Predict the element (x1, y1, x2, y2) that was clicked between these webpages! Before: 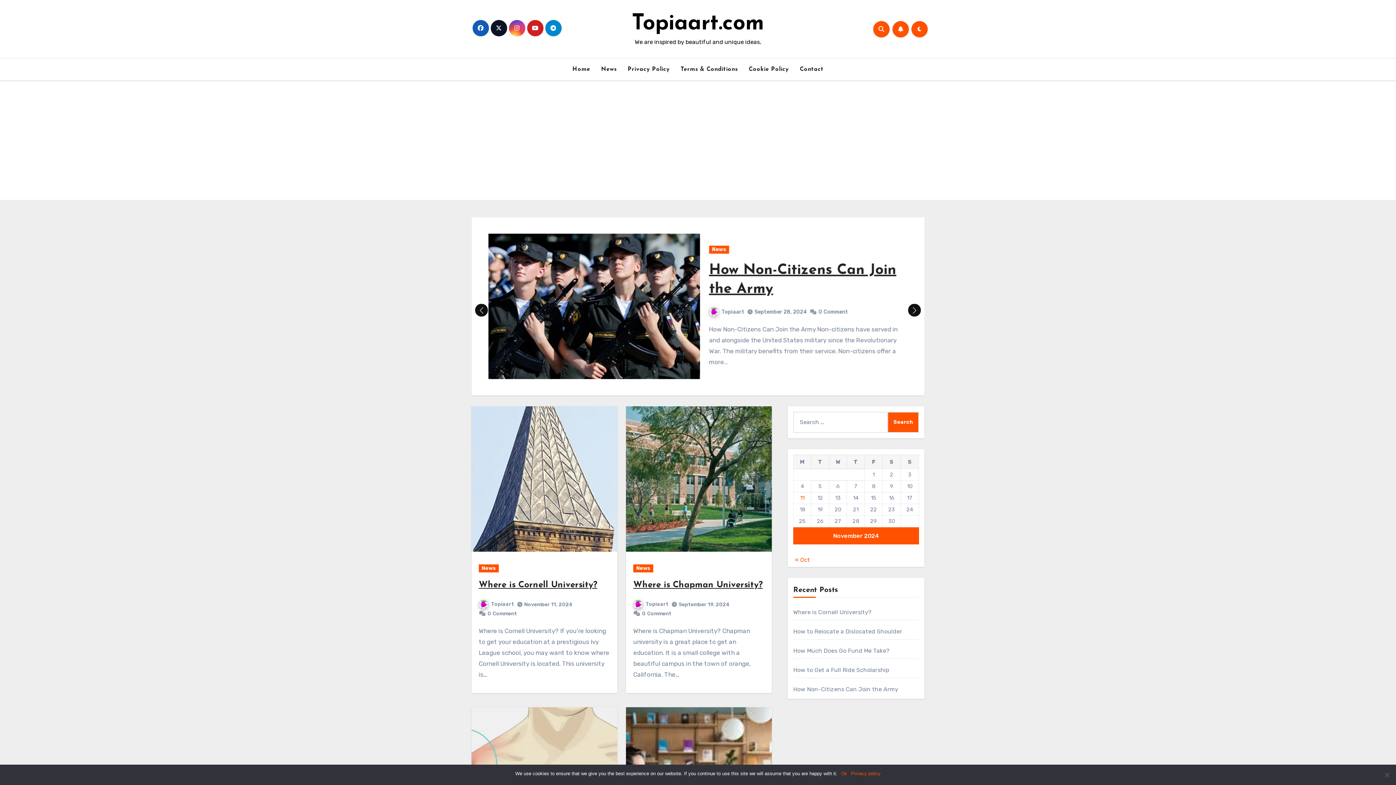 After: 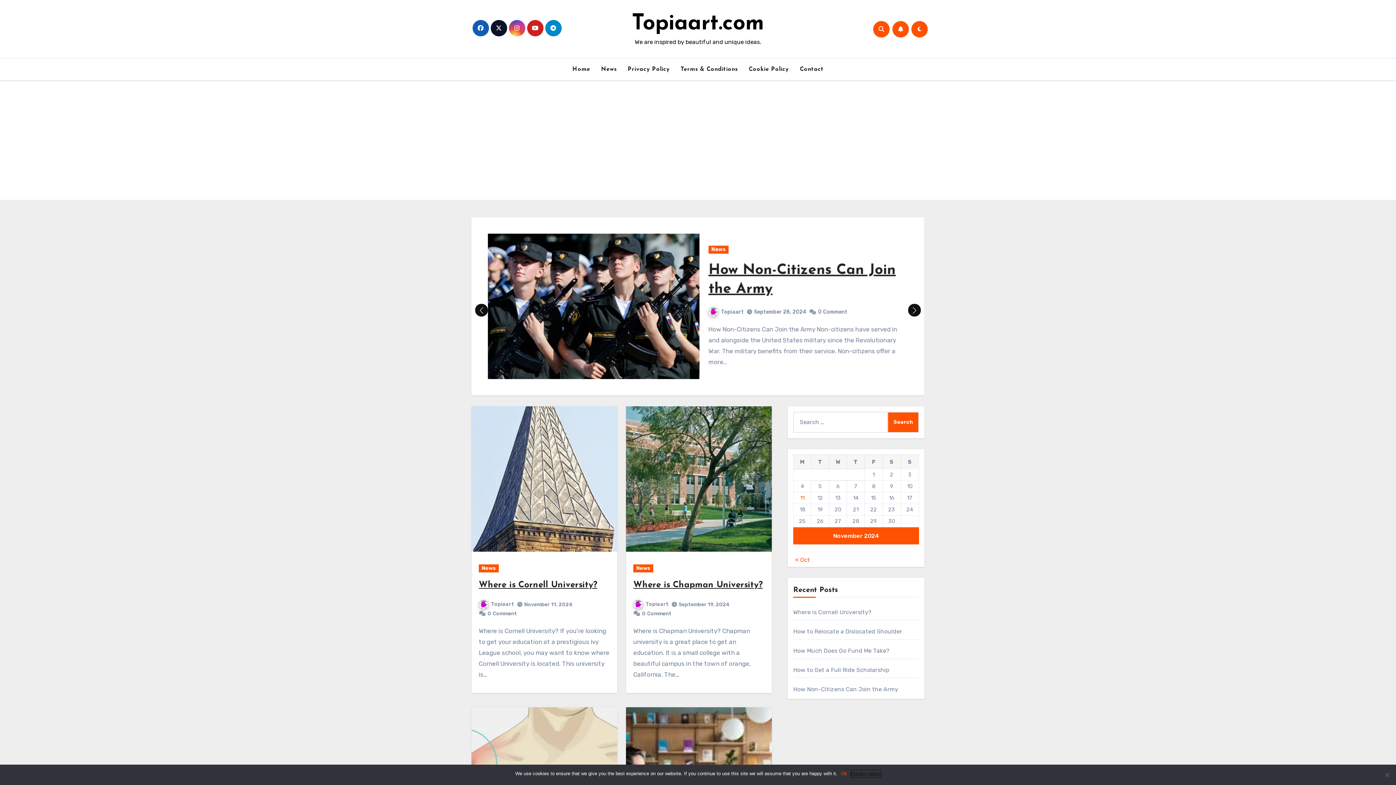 Action: bbox: (851, 770, 880, 777) label: Privacy policy